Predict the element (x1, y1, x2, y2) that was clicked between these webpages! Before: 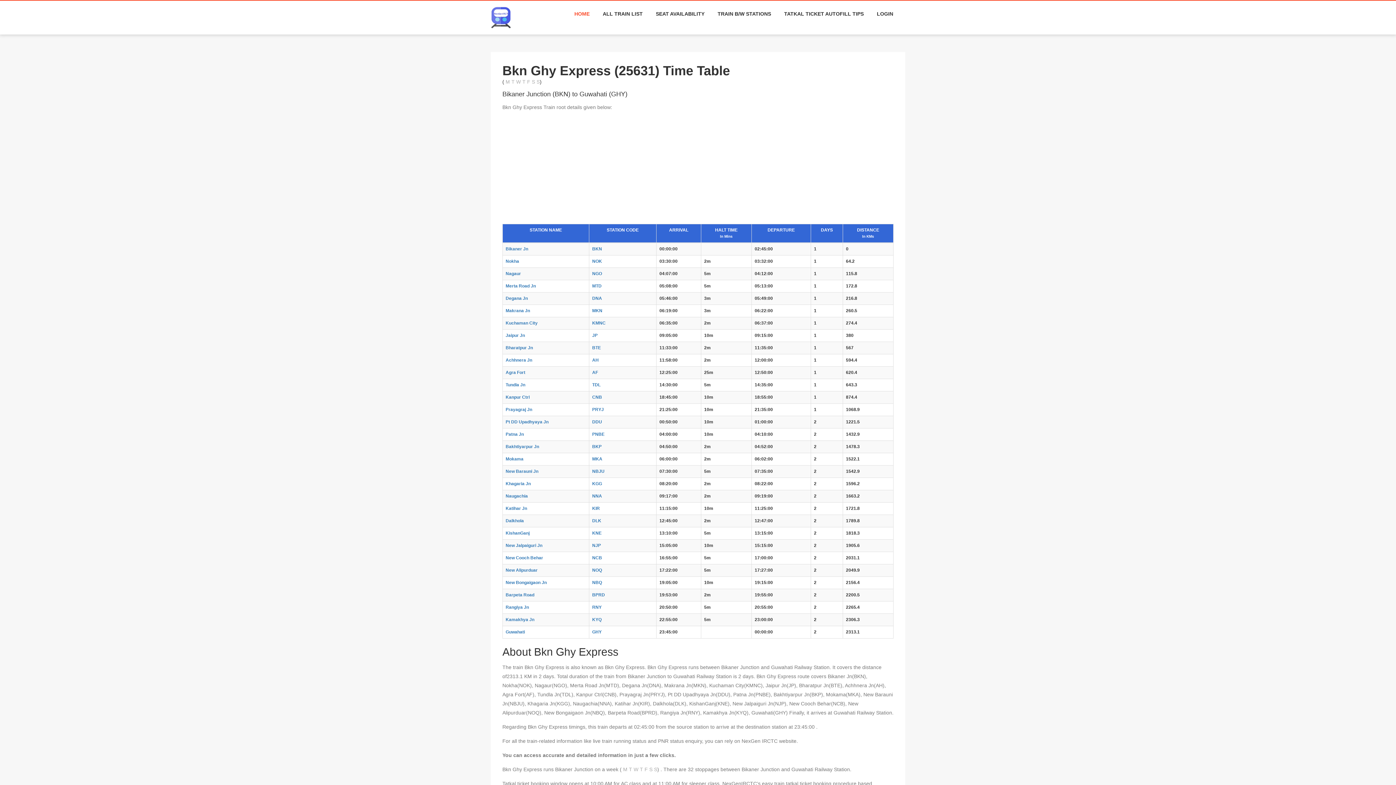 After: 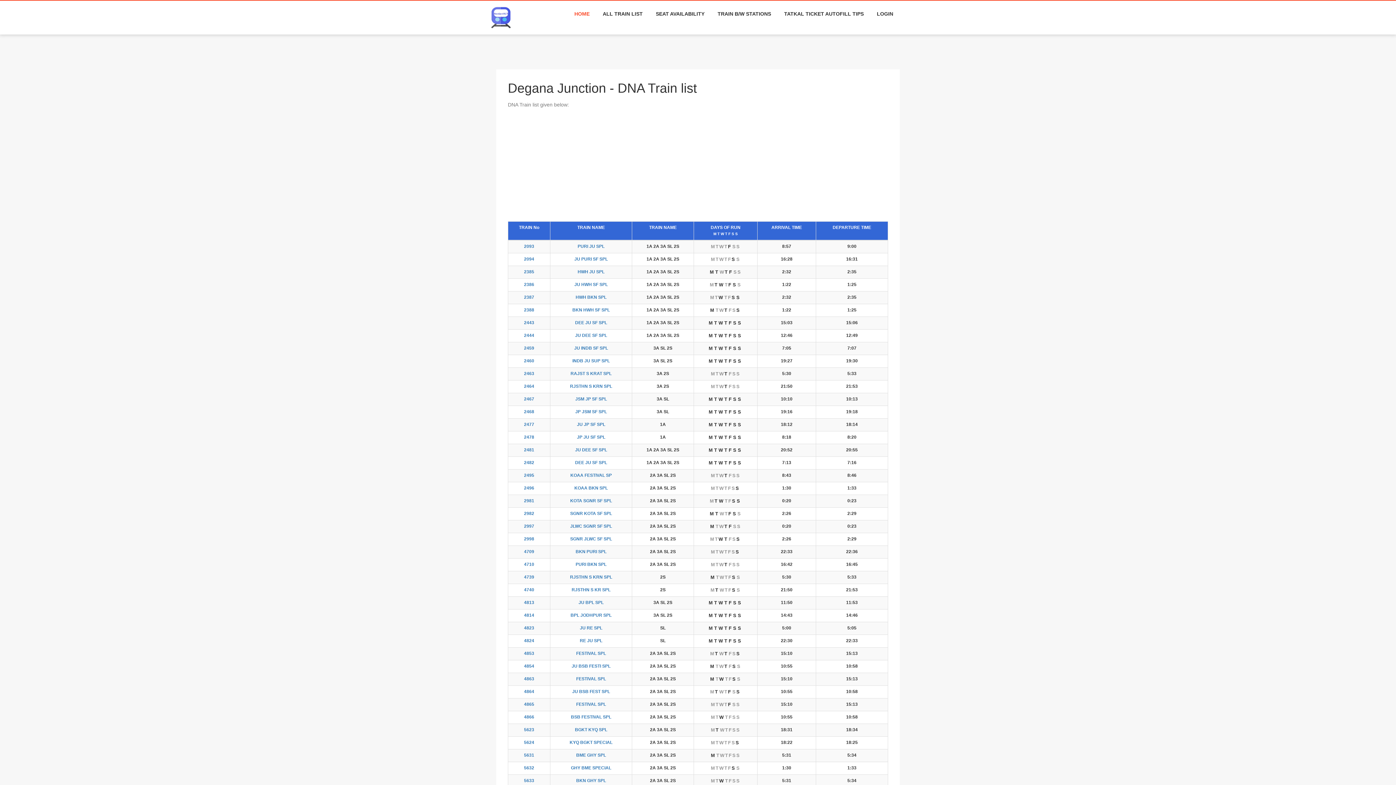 Action: bbox: (505, 296, 528, 301) label: Degana Jn